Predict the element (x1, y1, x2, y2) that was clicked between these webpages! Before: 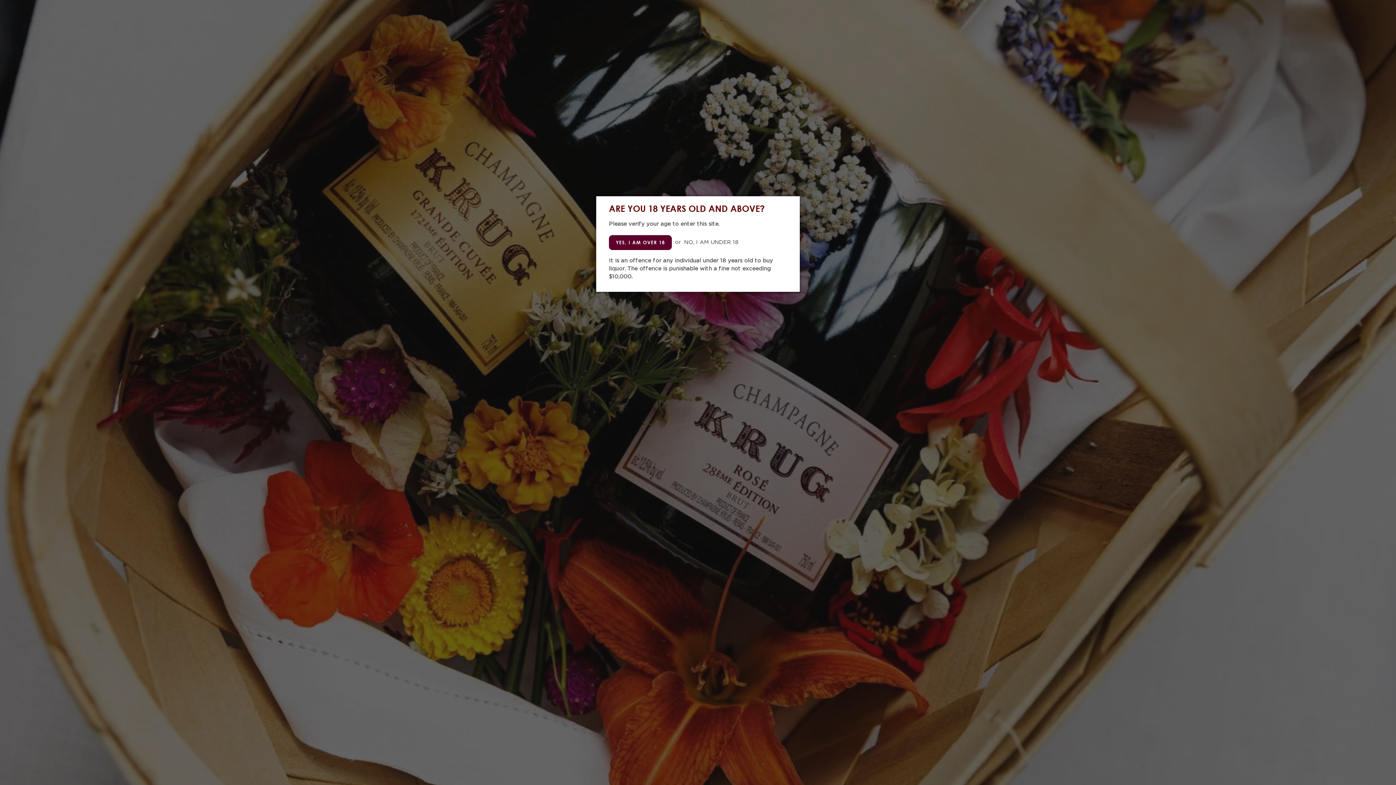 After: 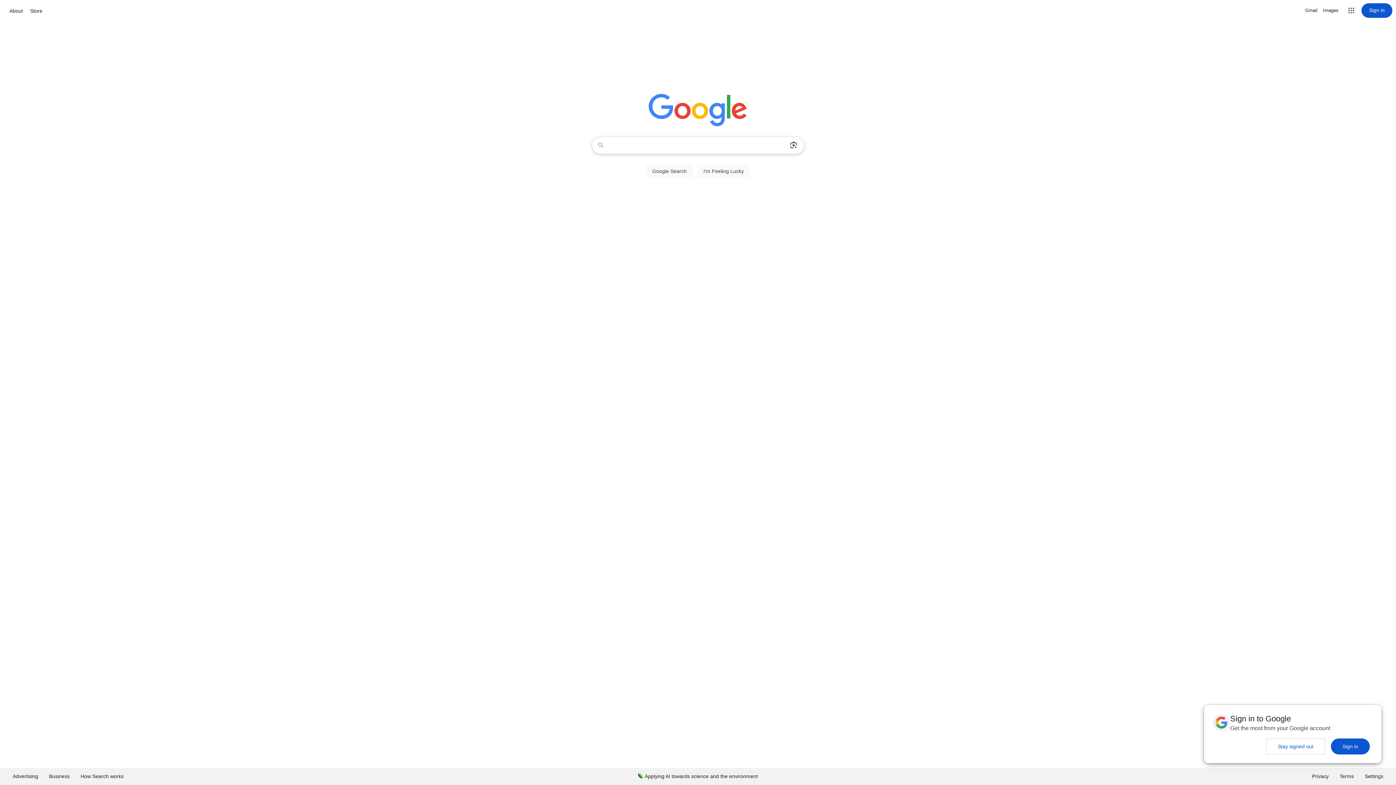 Action: bbox: (684, 240, 738, 244) label: NO, I AM UNDER 18